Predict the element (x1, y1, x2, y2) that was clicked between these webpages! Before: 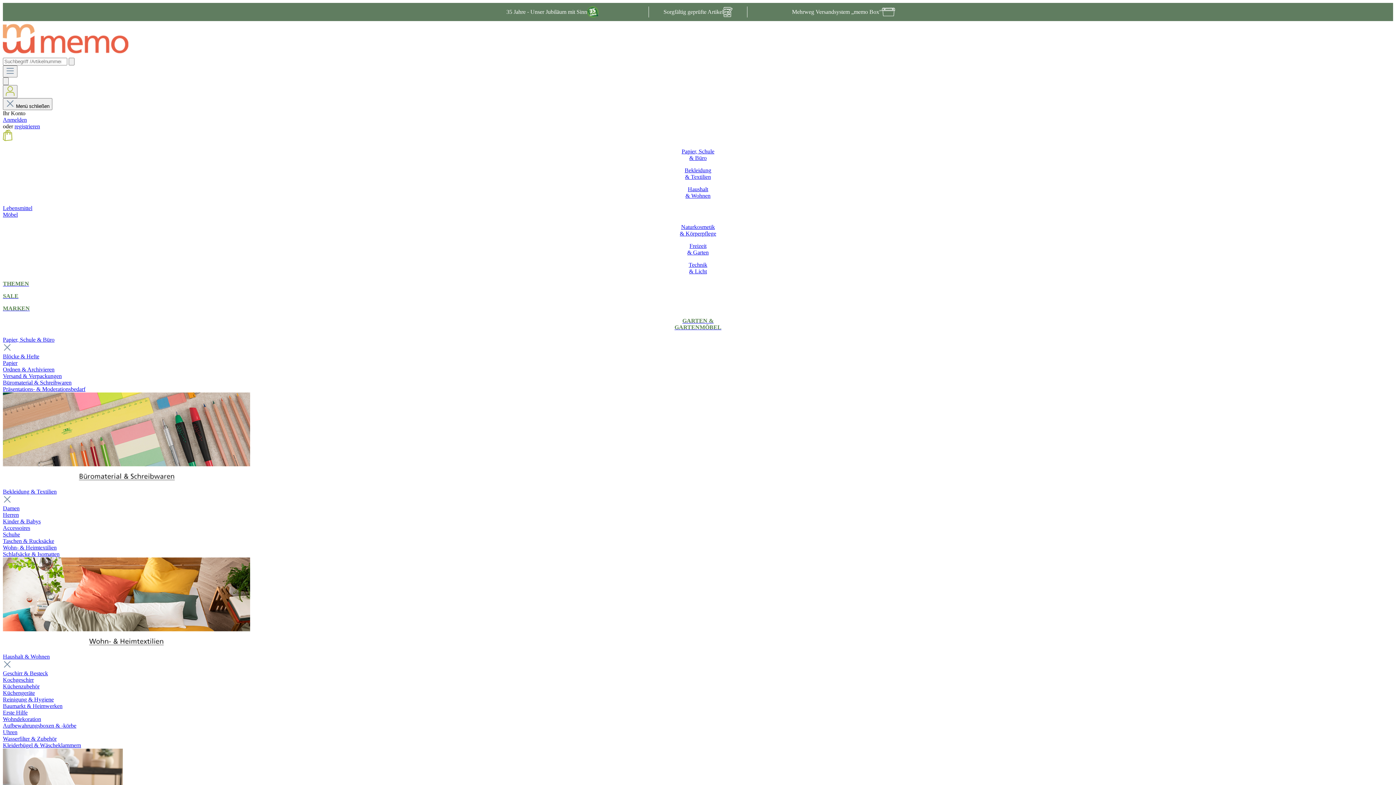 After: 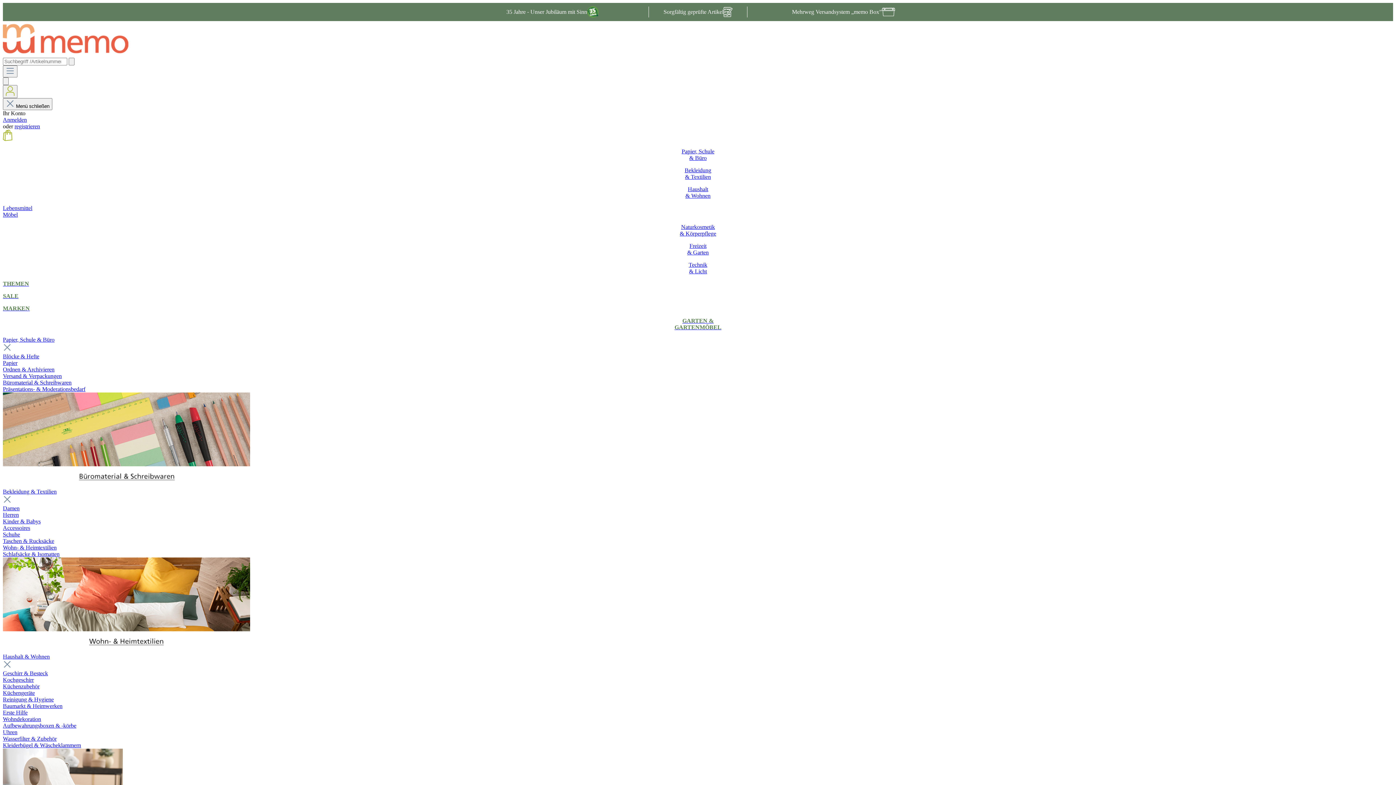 Action: label: Naturkosmetik
& Körperpflege bbox: (2, 223, 1393, 236)